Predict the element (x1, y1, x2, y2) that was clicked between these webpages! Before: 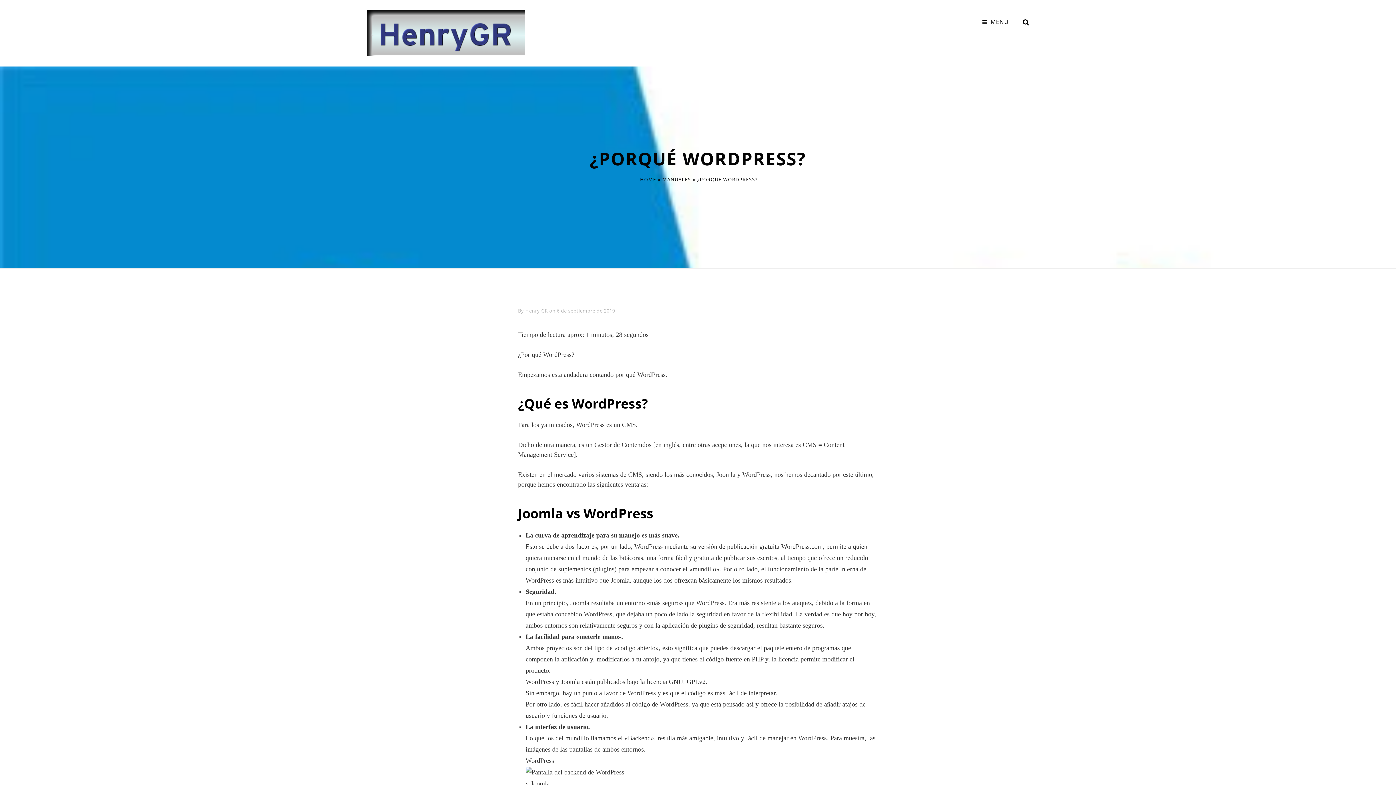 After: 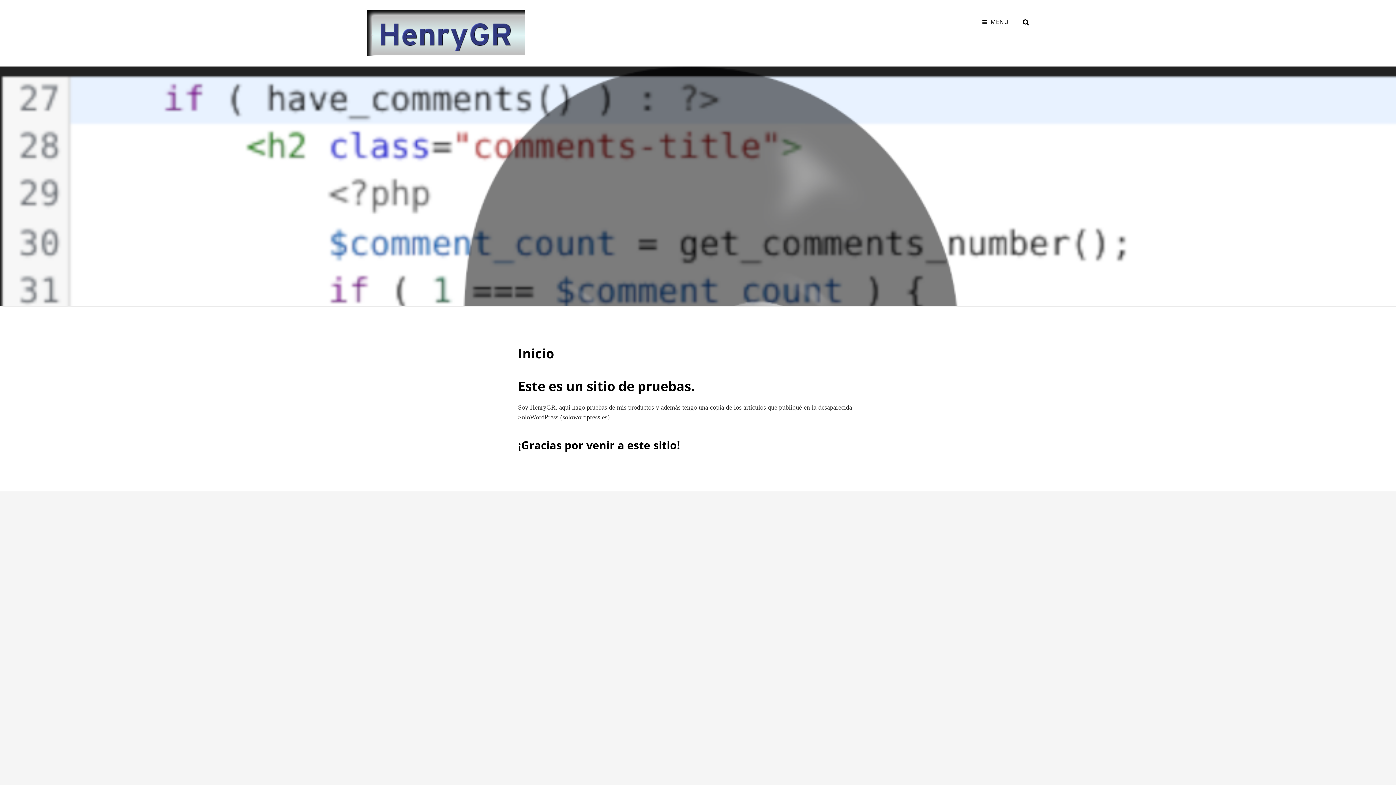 Action: bbox: (640, 176, 656, 182) label: HOME